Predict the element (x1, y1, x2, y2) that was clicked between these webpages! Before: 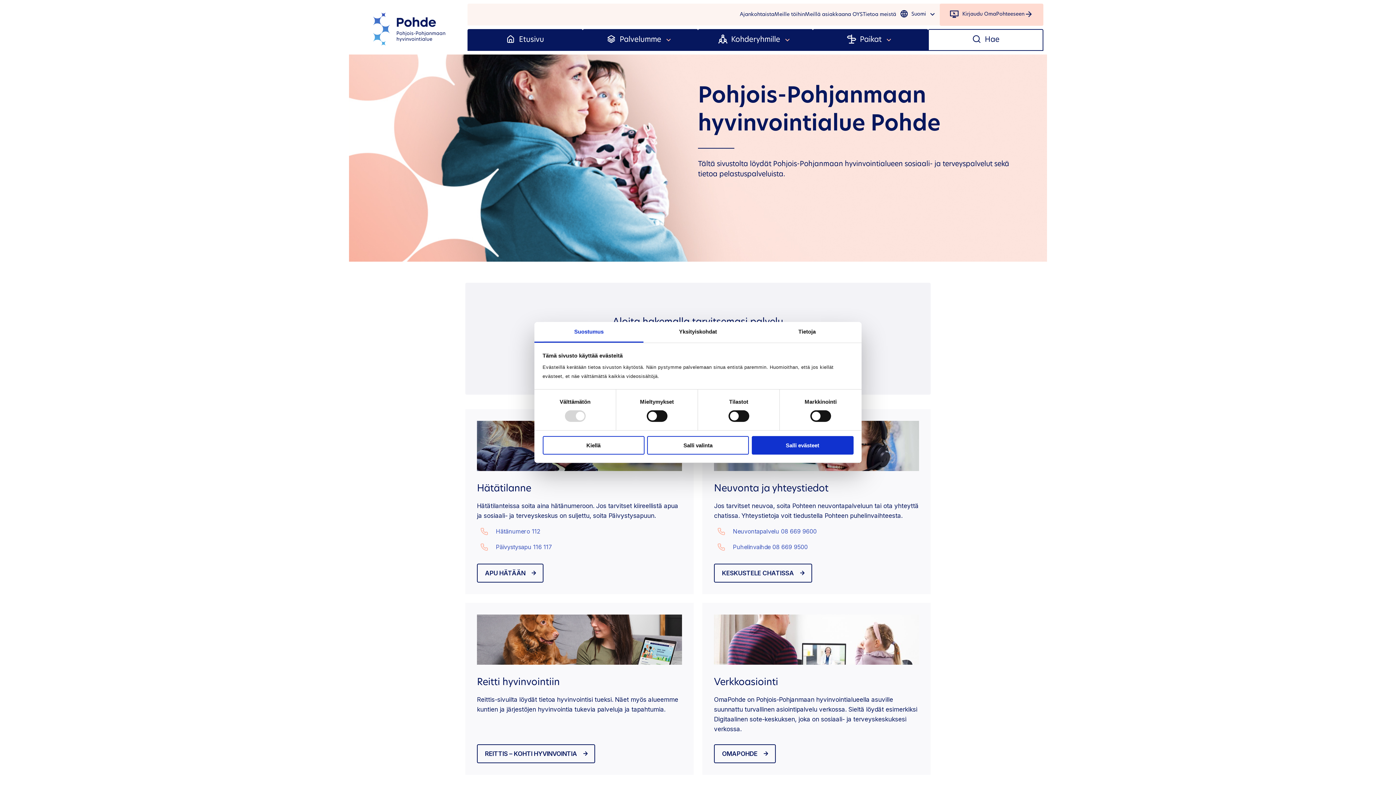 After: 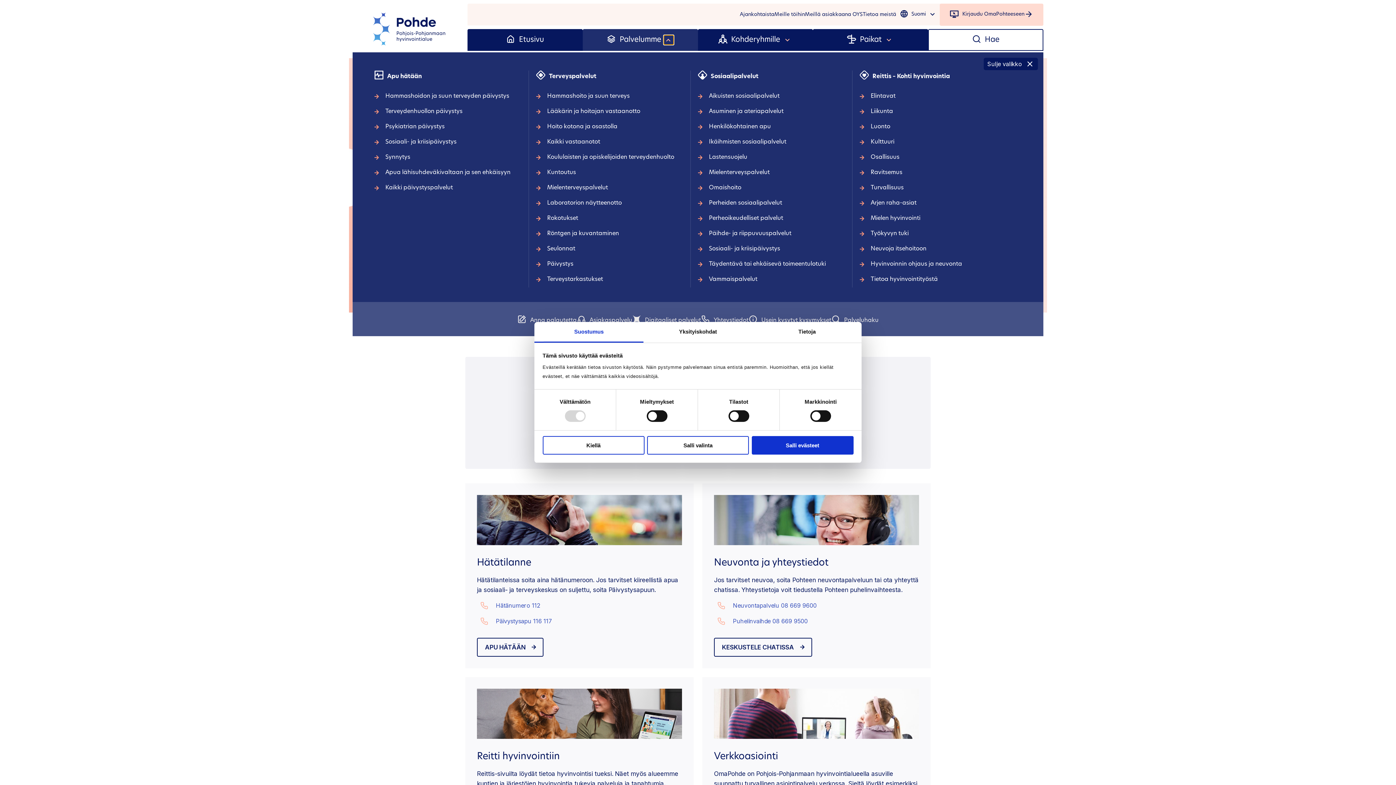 Action: bbox: (664, 35, 673, 44) label: Toggle submenu